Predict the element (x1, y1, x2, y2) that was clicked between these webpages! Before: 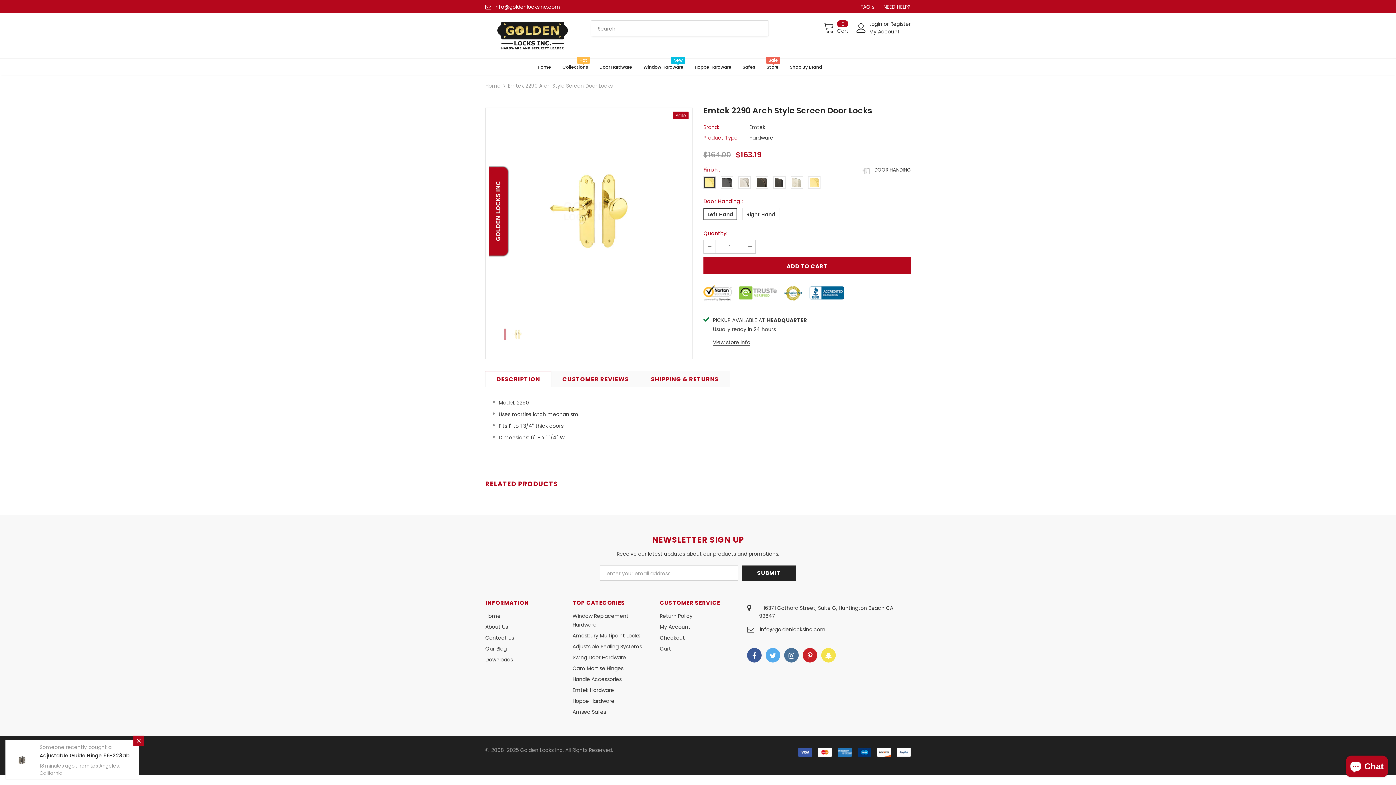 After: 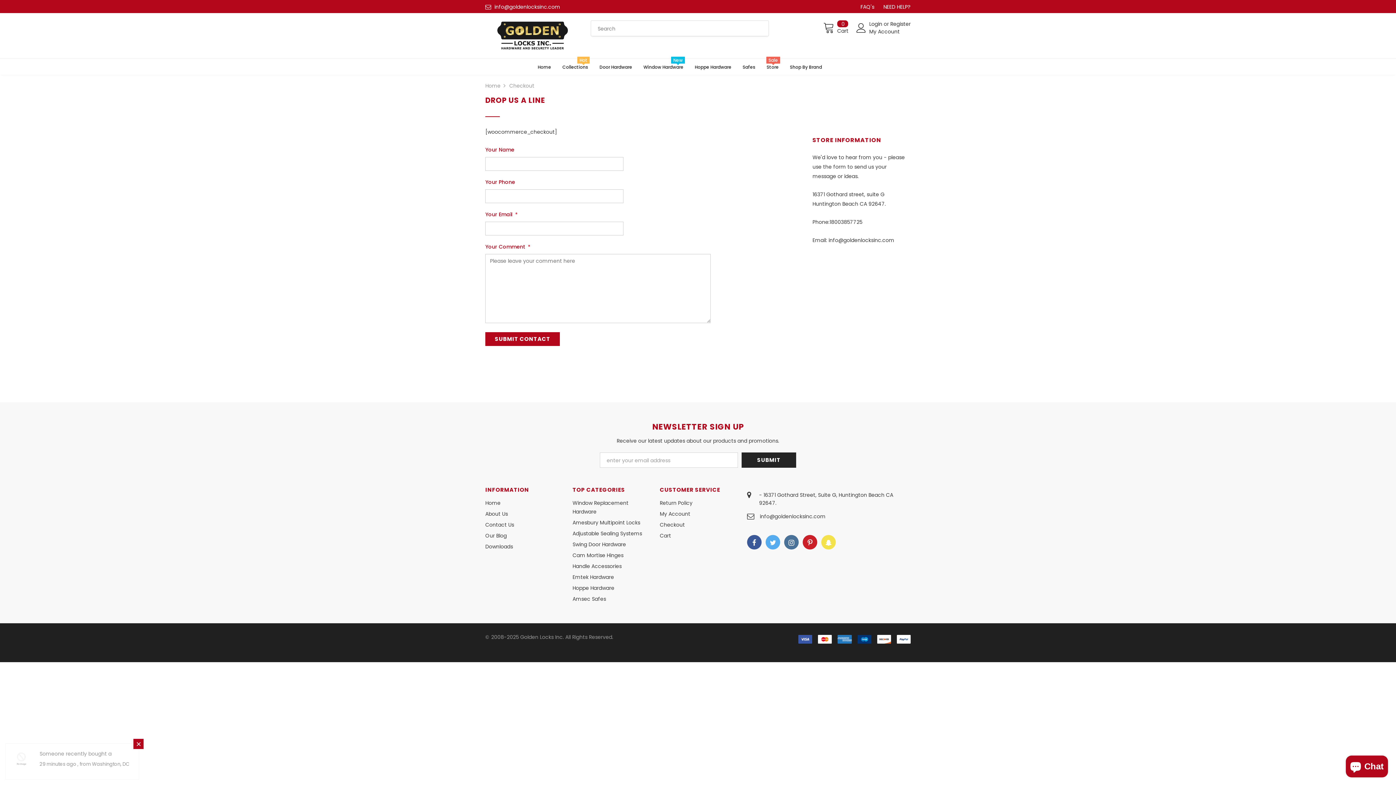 Action: label: Checkout bbox: (660, 632, 685, 643)